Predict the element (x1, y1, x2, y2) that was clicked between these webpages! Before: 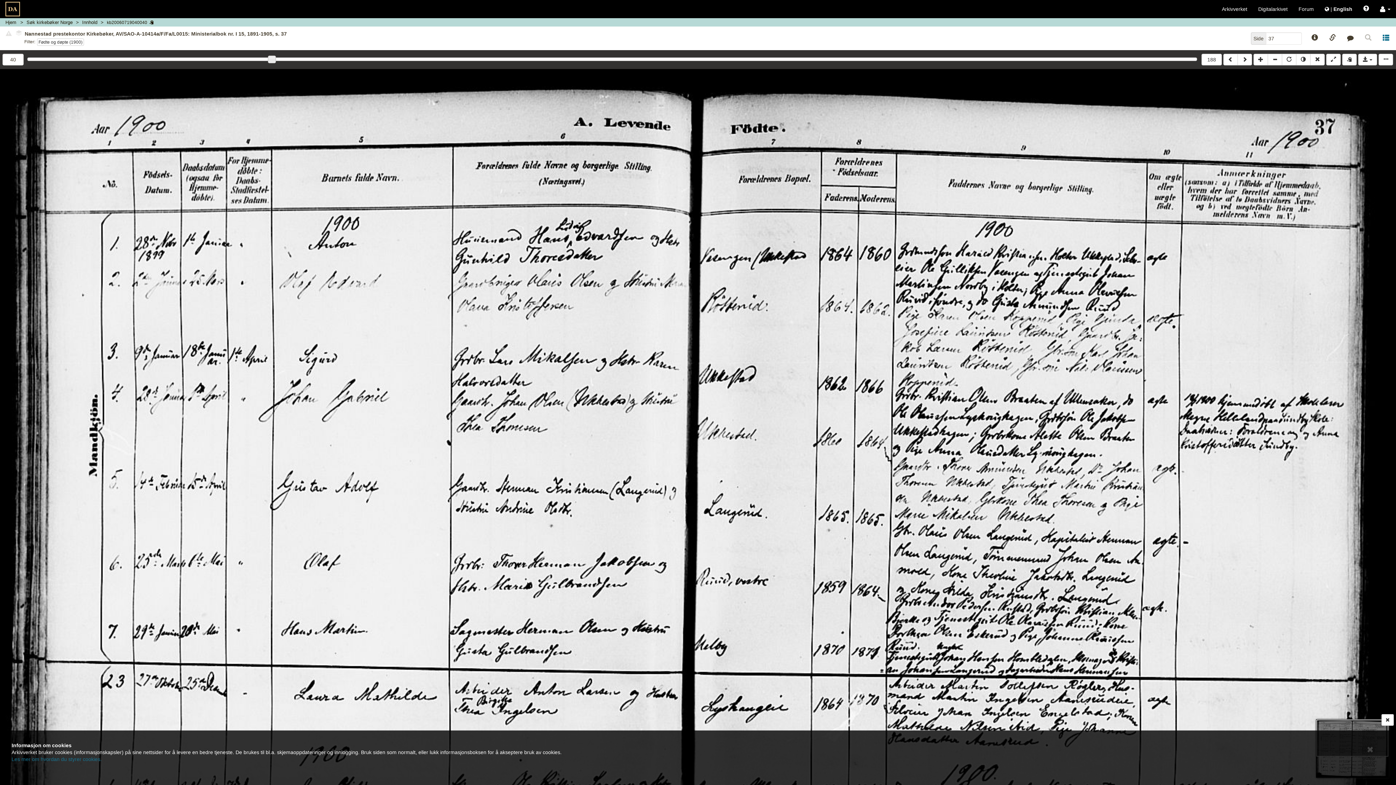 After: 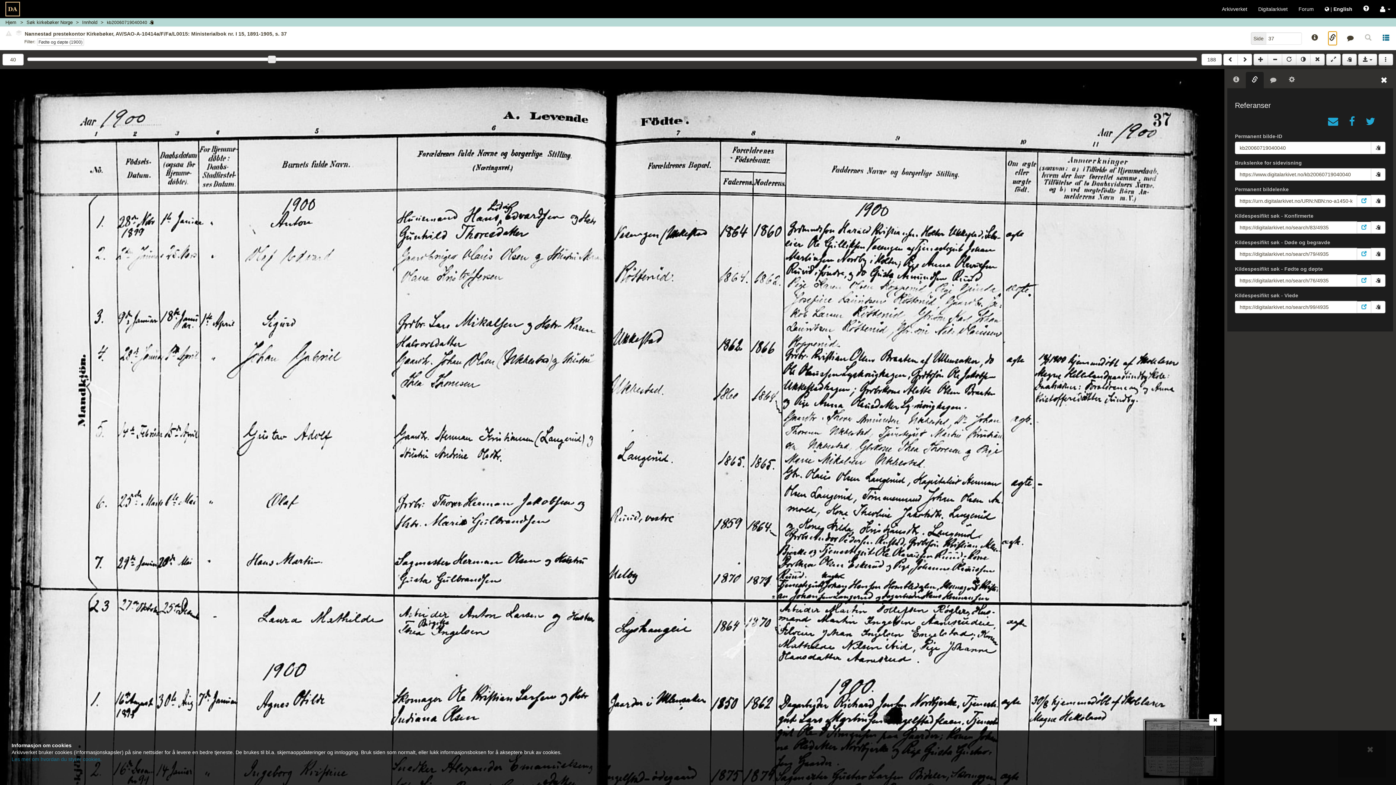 Action: bbox: (1328, 31, 1337, 45)